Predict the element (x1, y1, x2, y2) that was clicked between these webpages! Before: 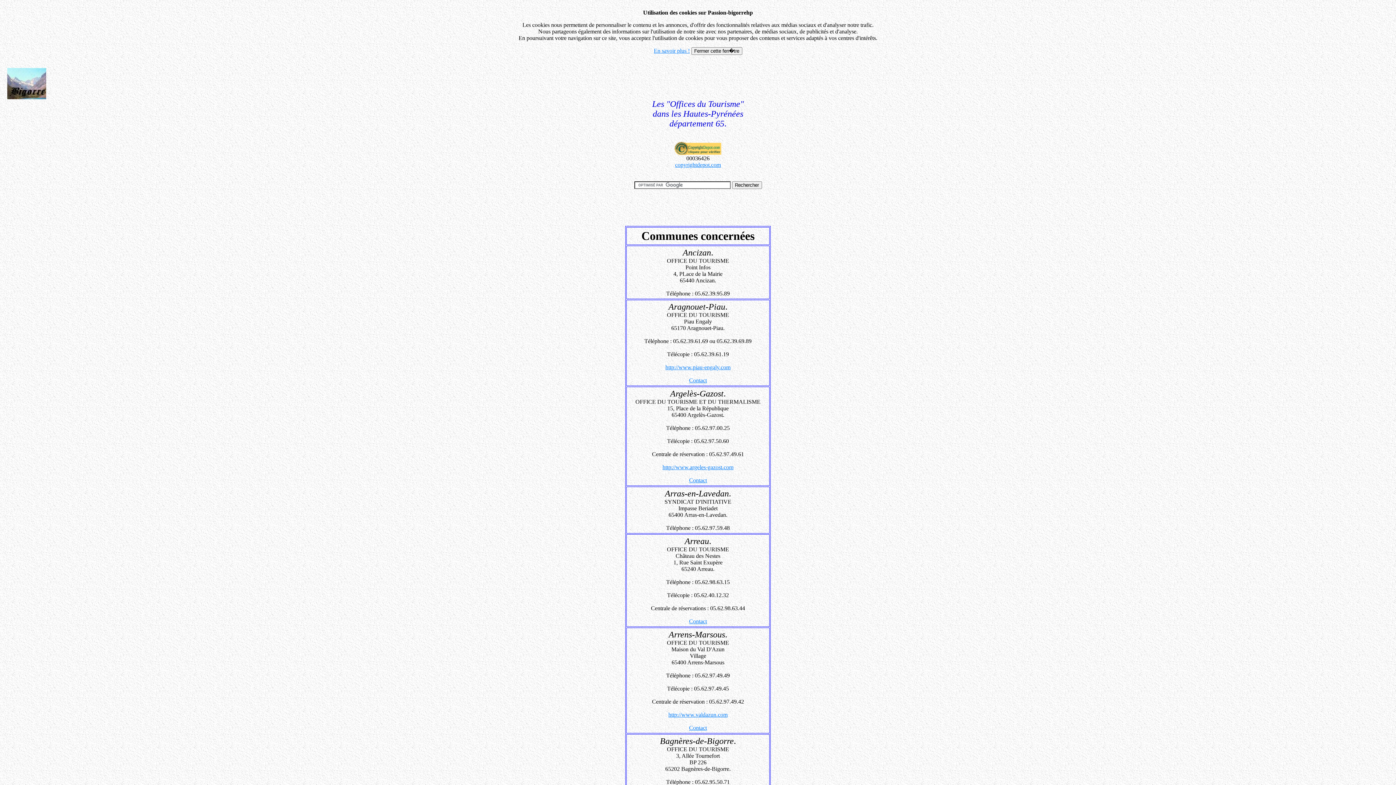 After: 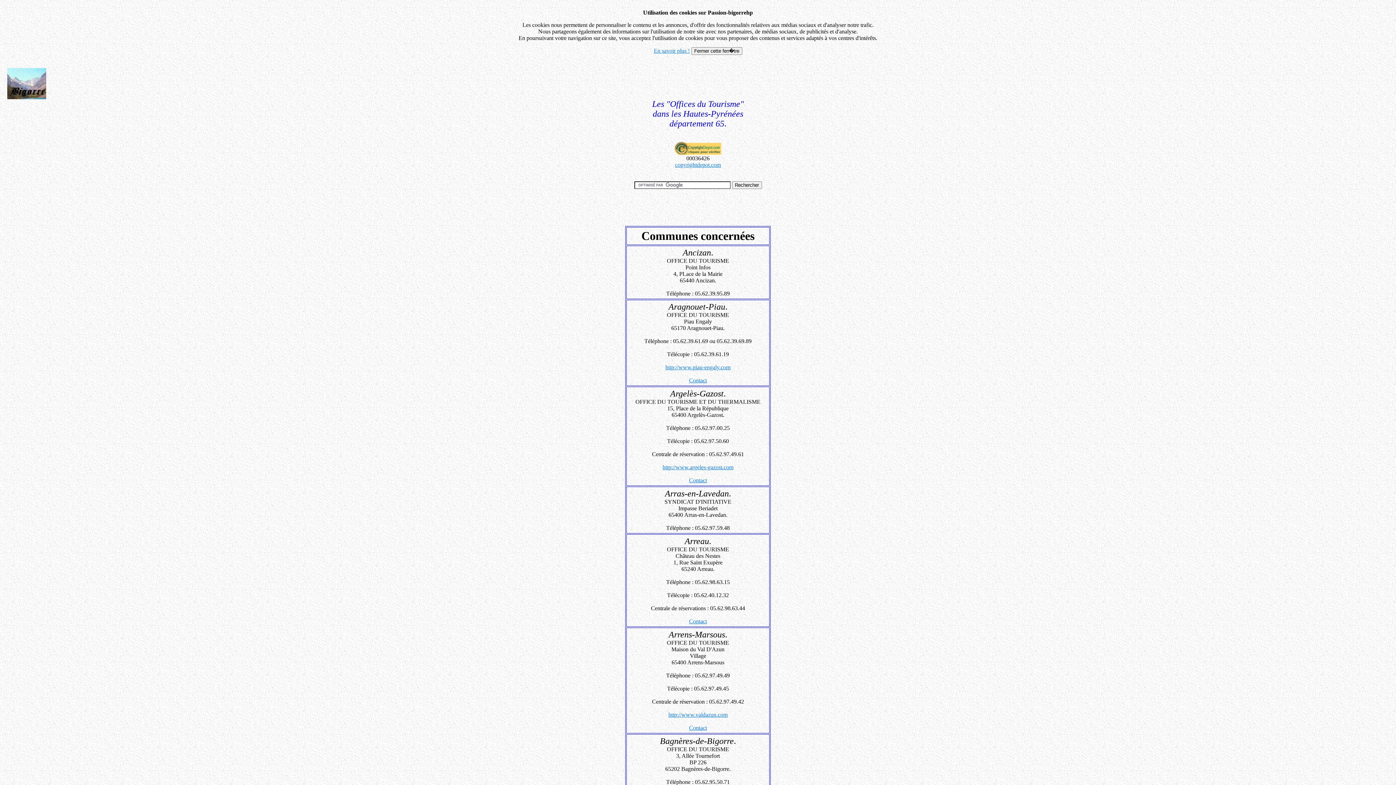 Action: label: Contact bbox: (689, 477, 707, 483)